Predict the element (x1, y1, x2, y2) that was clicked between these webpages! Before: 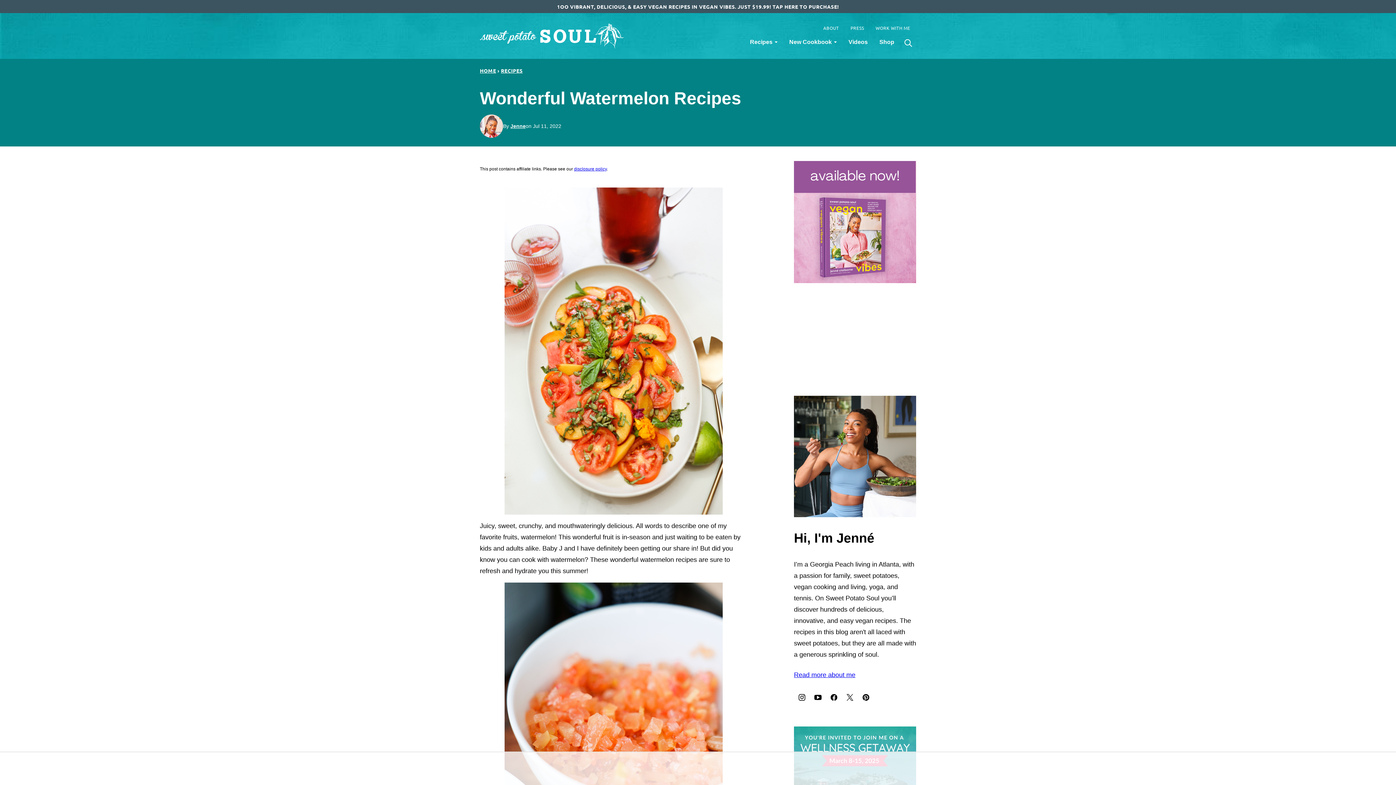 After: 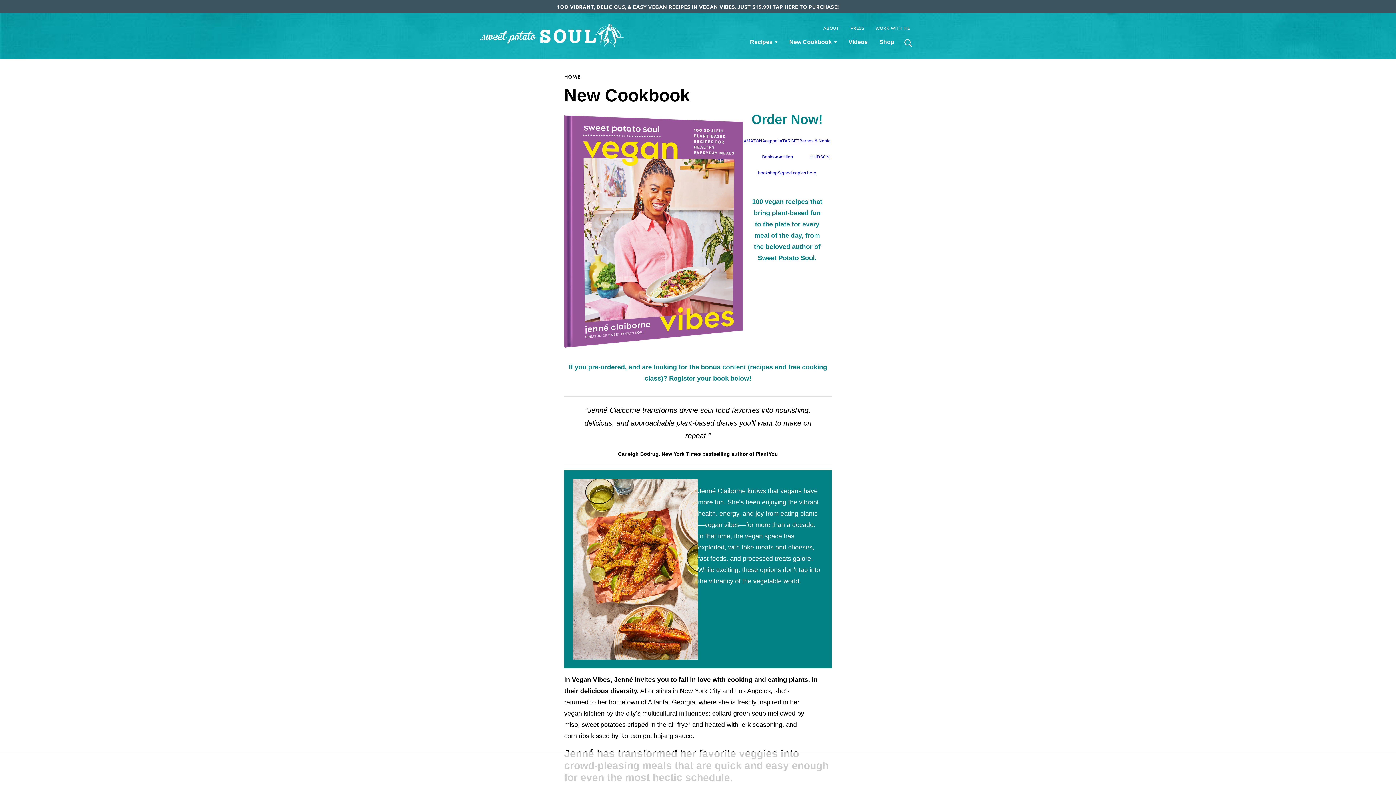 Action: label: New Cookbook bbox: (783, 34, 842, 49)